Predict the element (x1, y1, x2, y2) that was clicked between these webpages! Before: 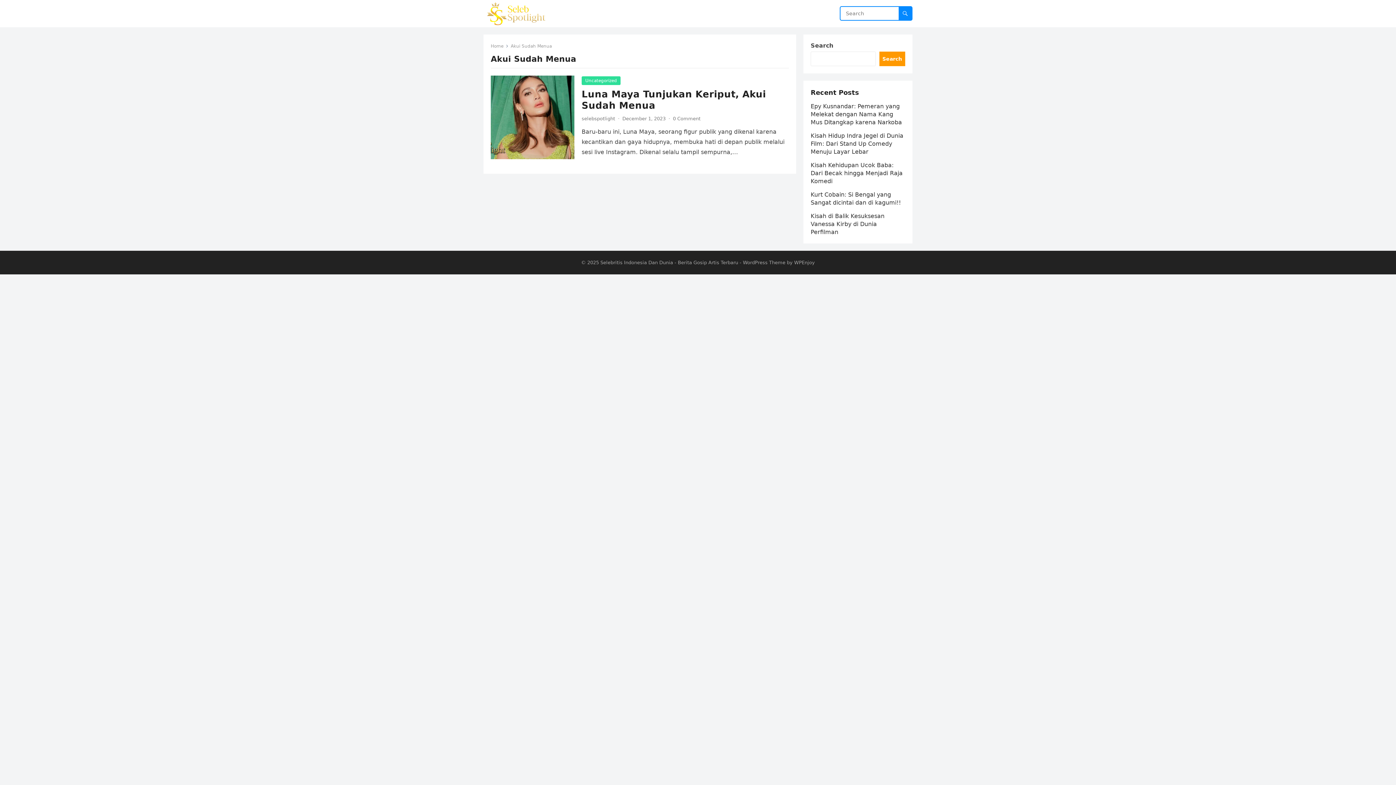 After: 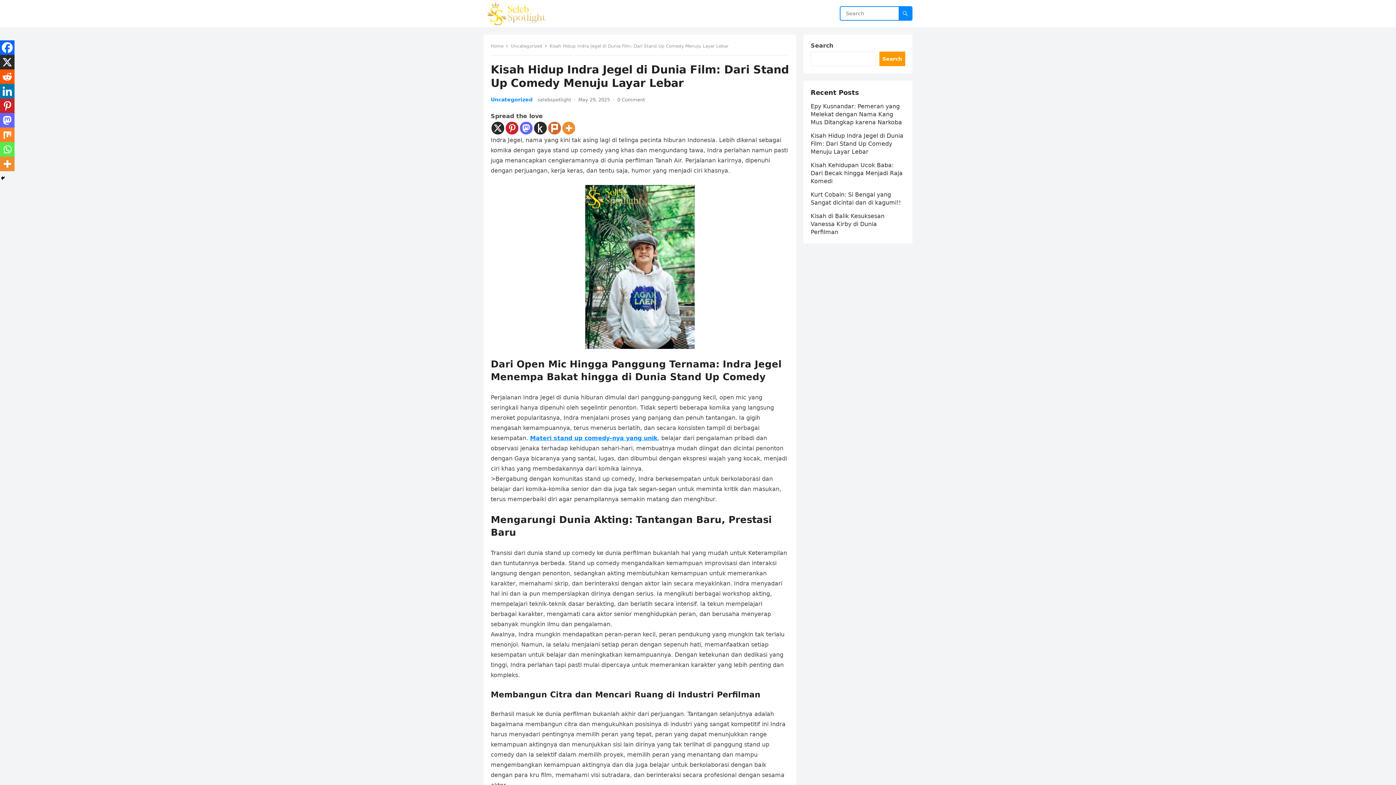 Action: bbox: (810, 132, 903, 155) label: Kisah Hidup Indra Jegel di Dunia Film: Dari Stand Up Comedy Menuju Layar Lebar